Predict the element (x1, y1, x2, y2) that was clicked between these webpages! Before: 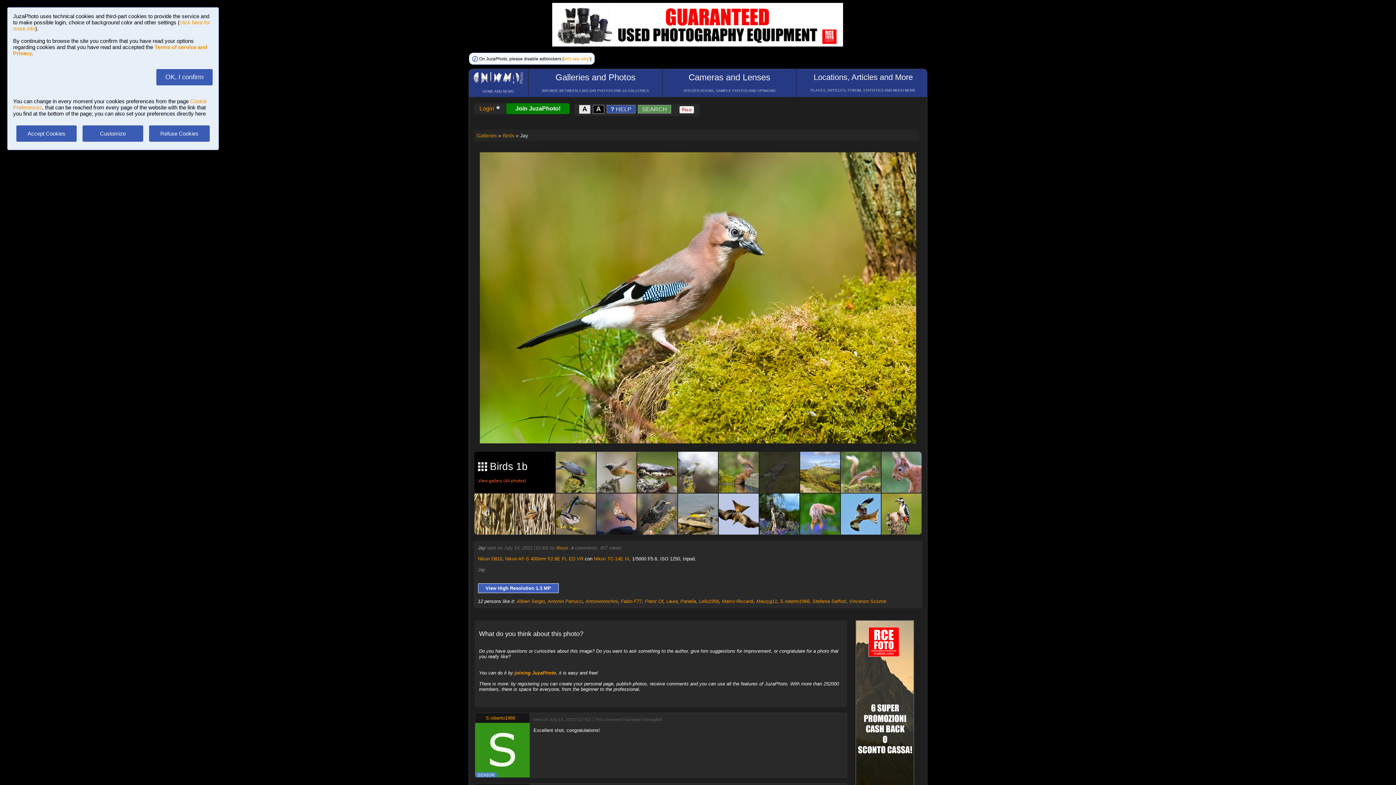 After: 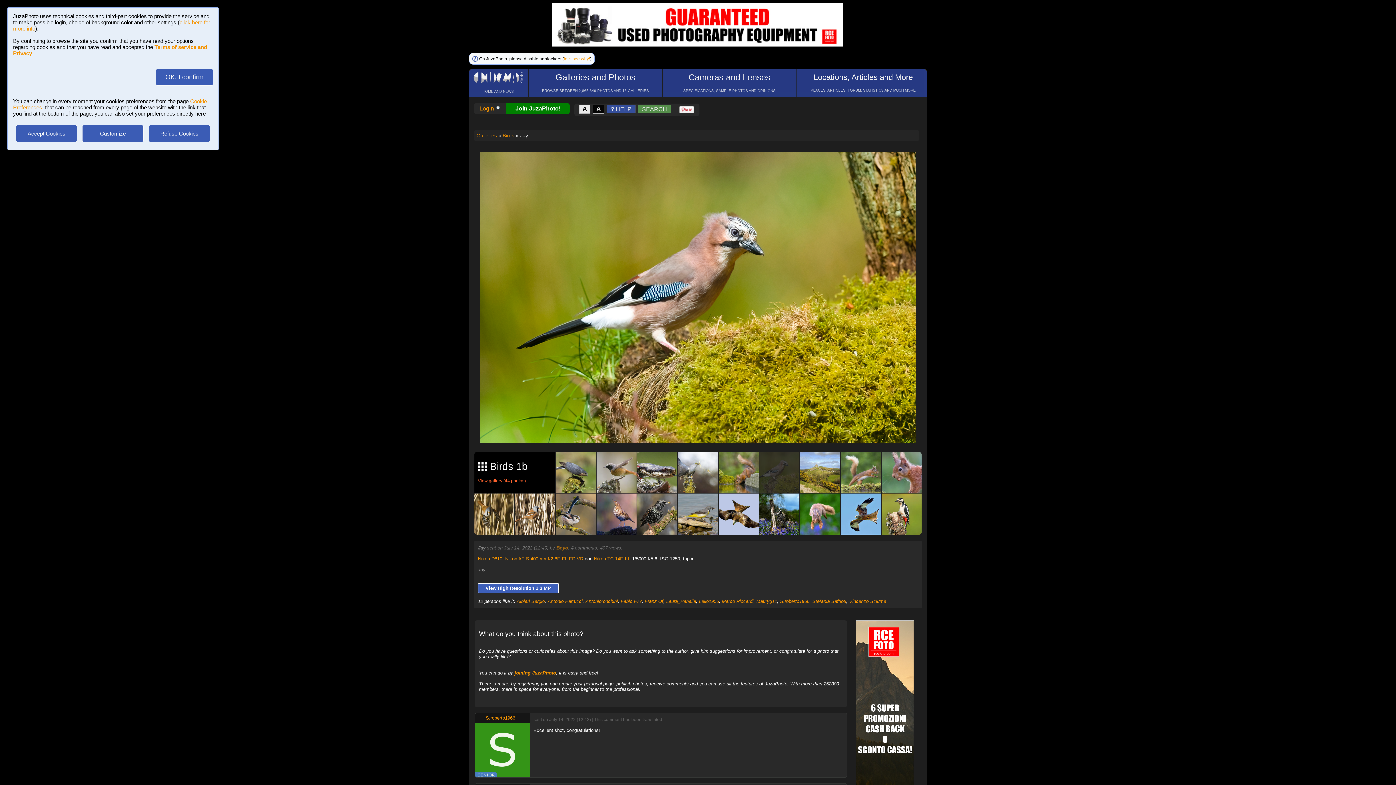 Action: bbox: (552, 41, 843, 47)